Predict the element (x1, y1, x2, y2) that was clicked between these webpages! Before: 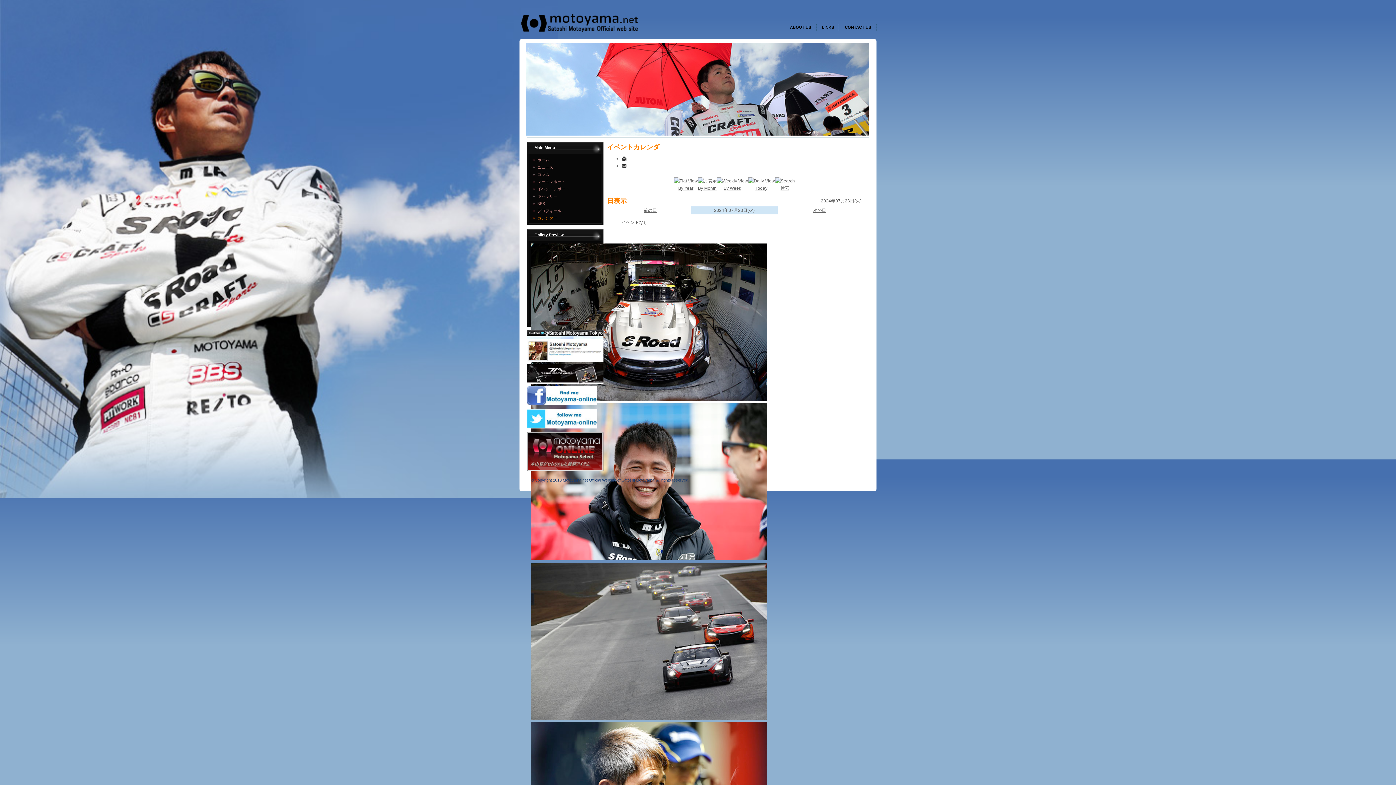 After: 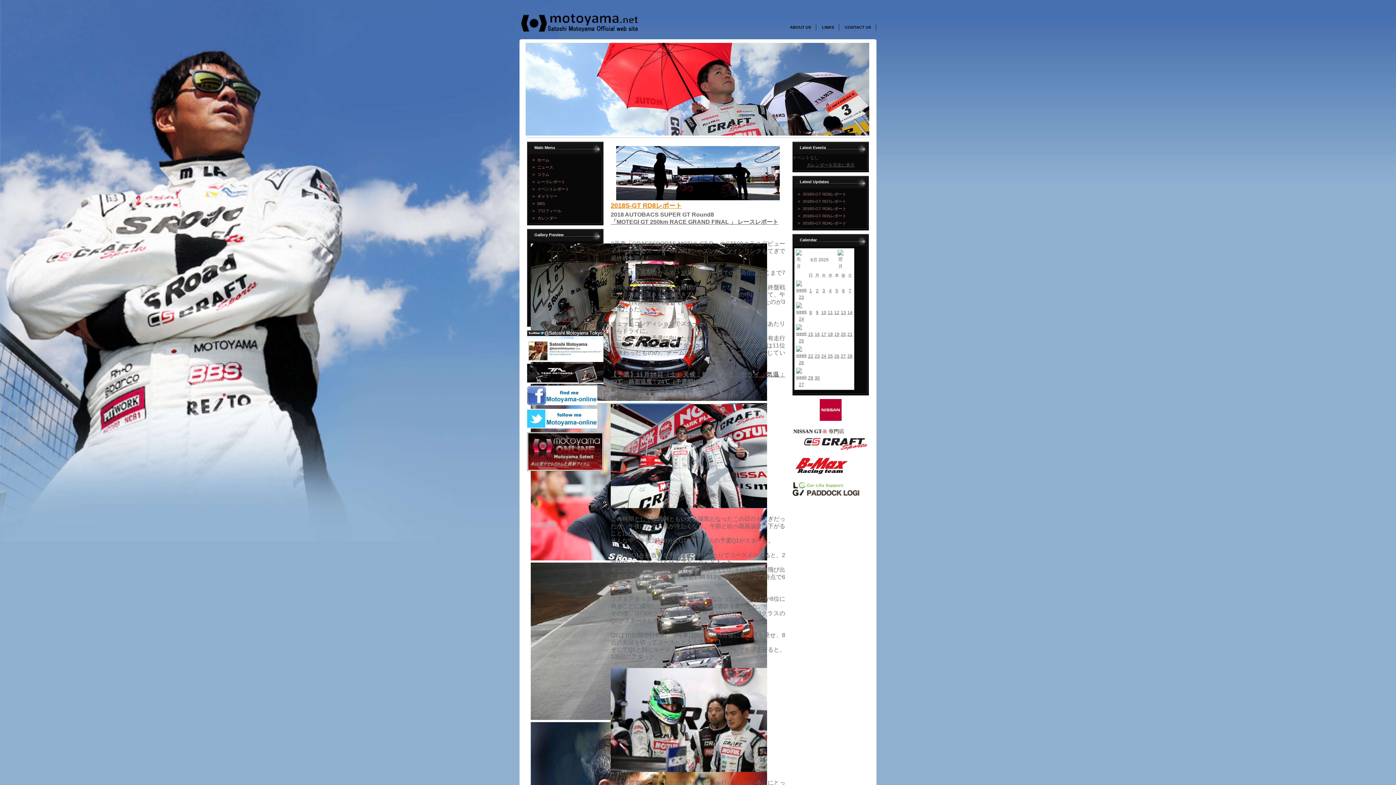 Action: bbox: (519, 30, 654, 34)